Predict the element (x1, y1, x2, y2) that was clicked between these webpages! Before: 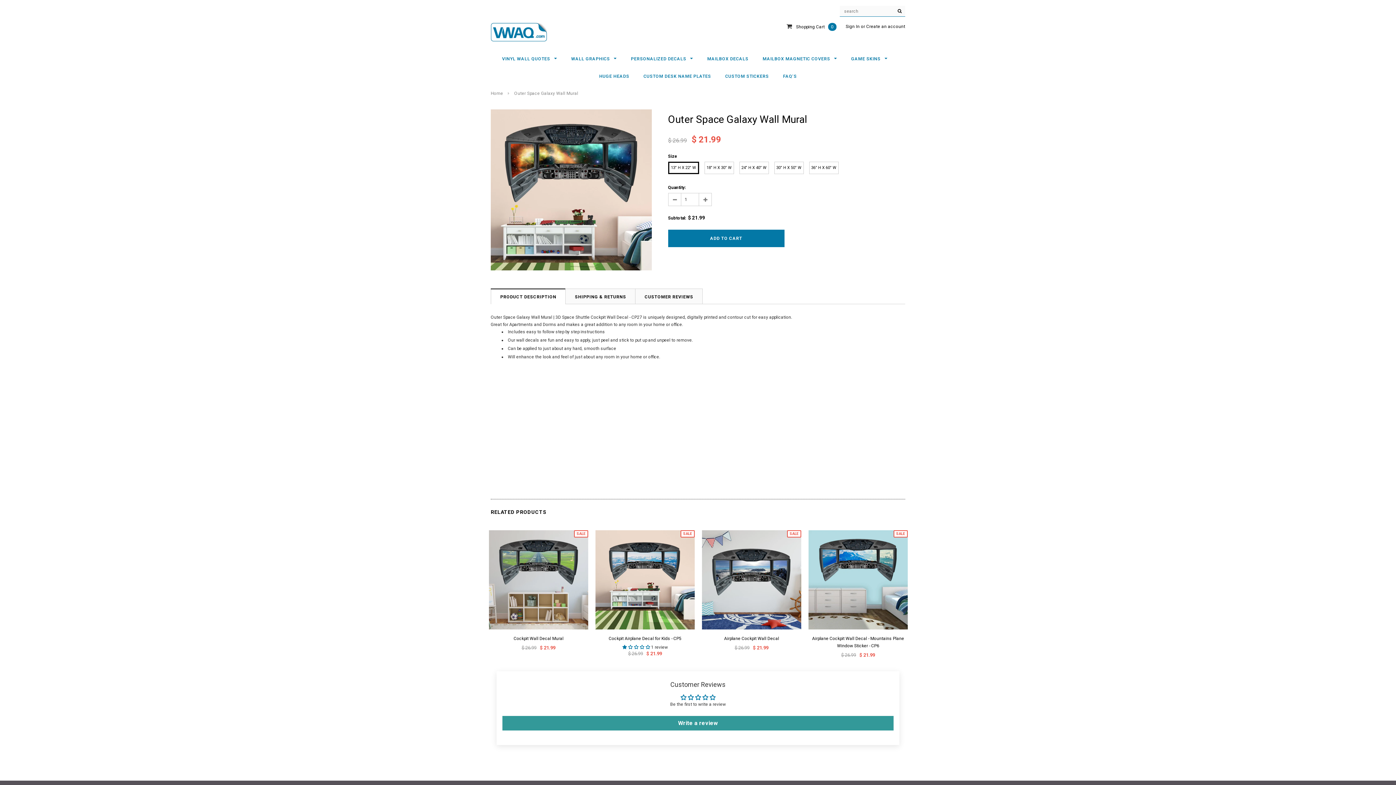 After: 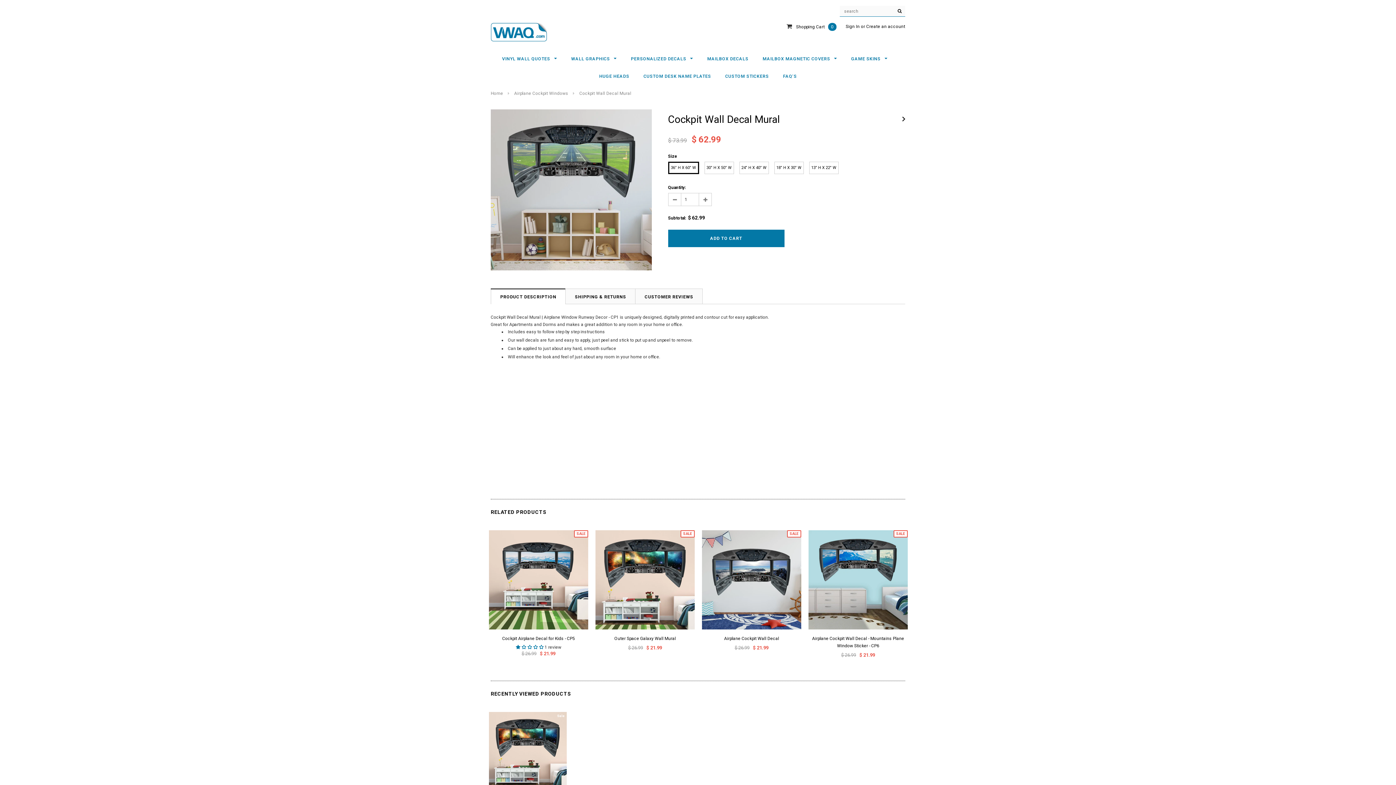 Action: label: Cockpit Wall Decal Mural bbox: (489, 635, 588, 642)